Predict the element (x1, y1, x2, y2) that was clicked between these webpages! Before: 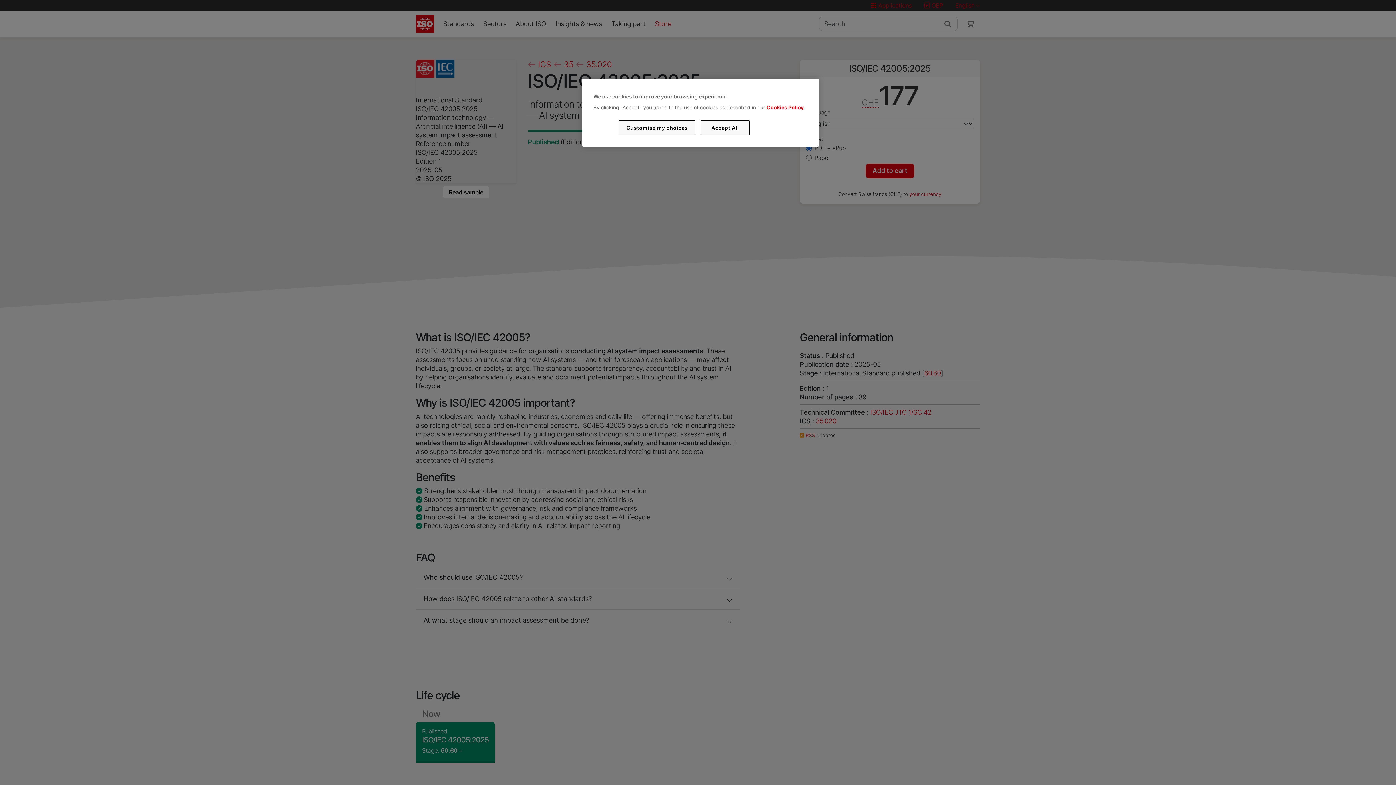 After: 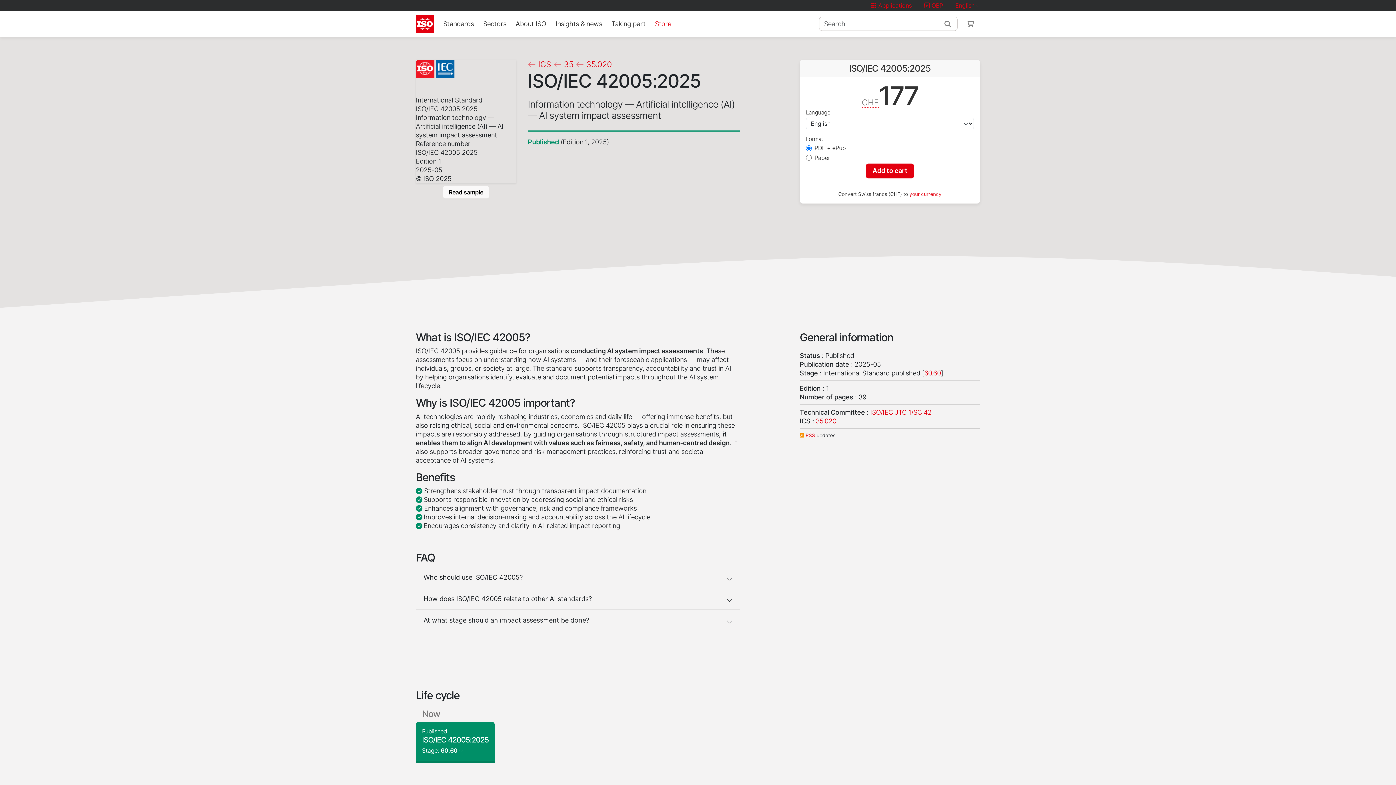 Action: label: Accept All bbox: (700, 120, 749, 135)